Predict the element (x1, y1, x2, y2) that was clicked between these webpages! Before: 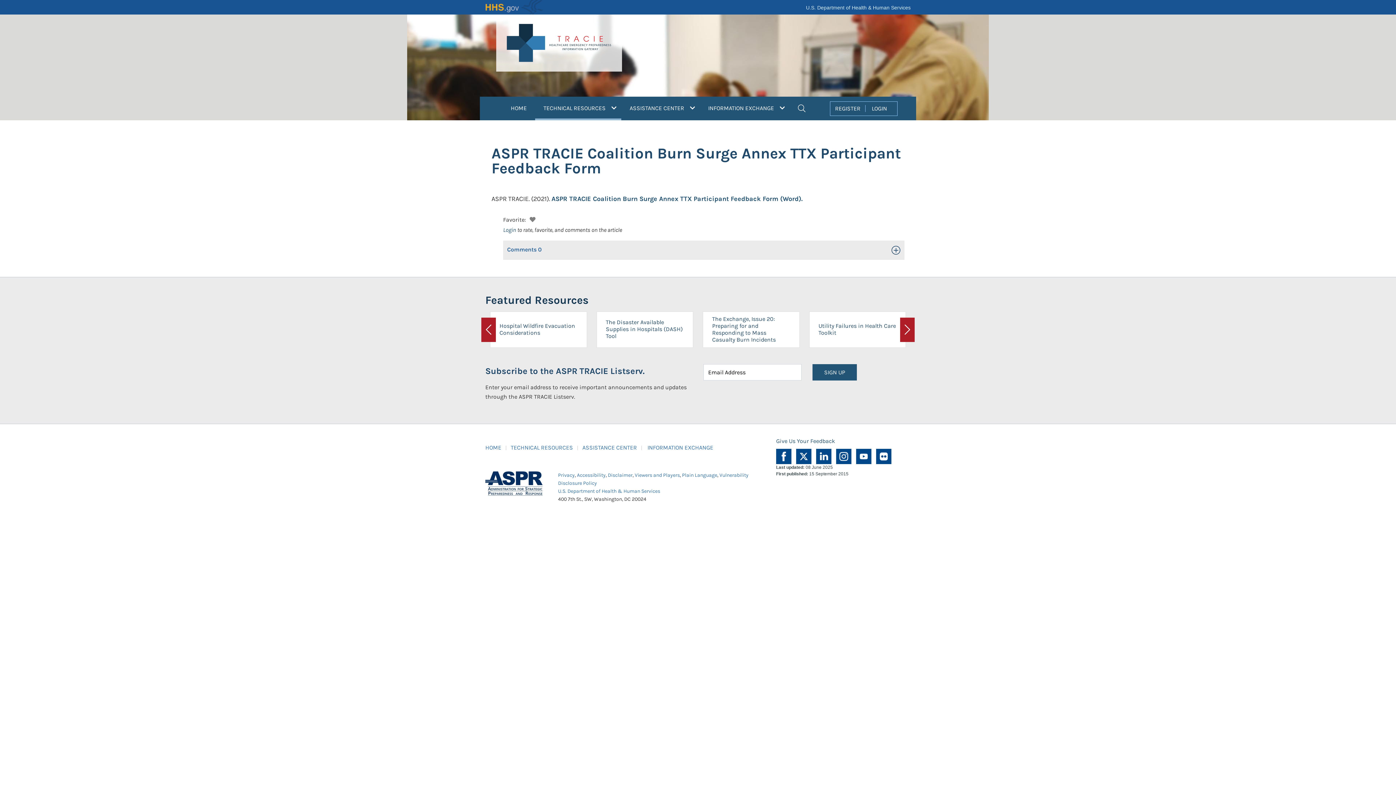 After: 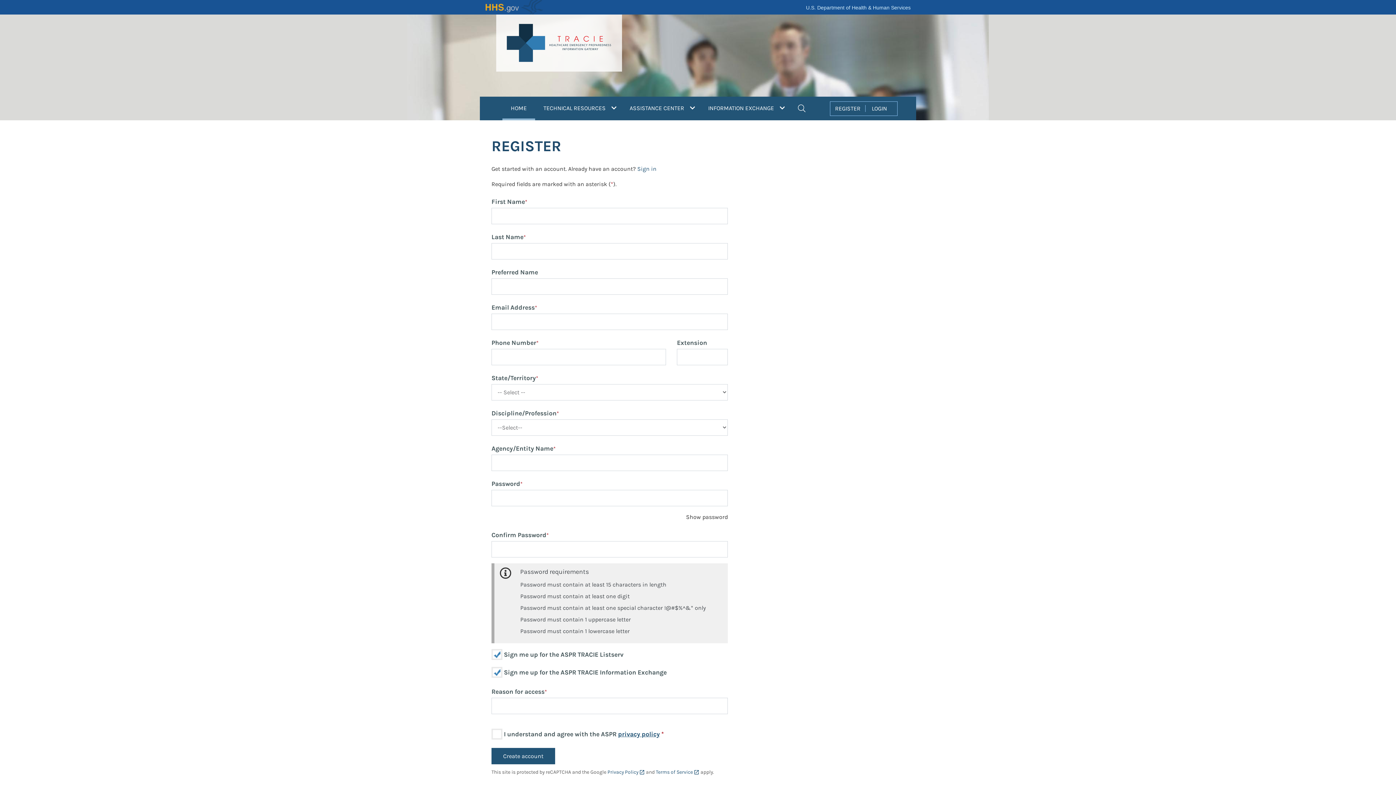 Action: label: REGISTER bbox: (830, 104, 865, 111)